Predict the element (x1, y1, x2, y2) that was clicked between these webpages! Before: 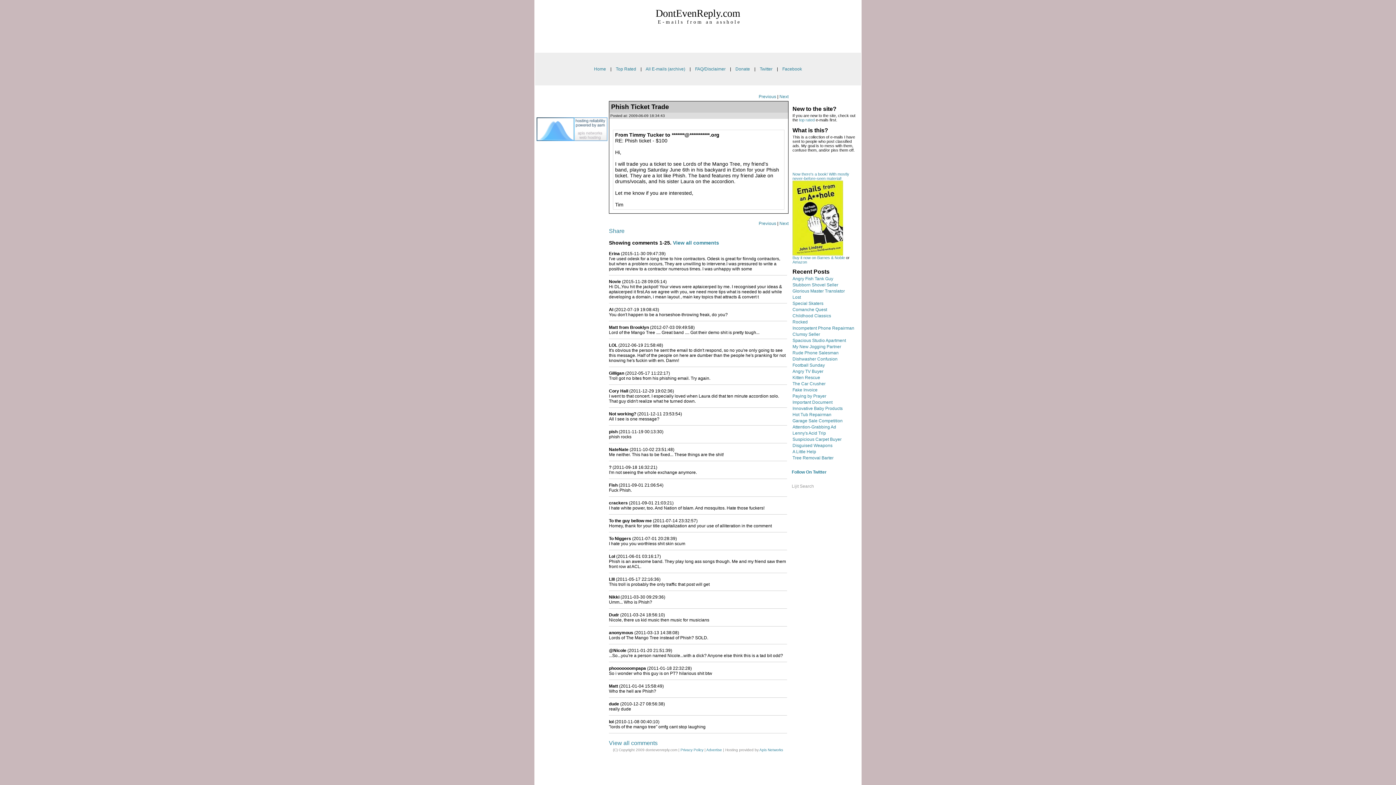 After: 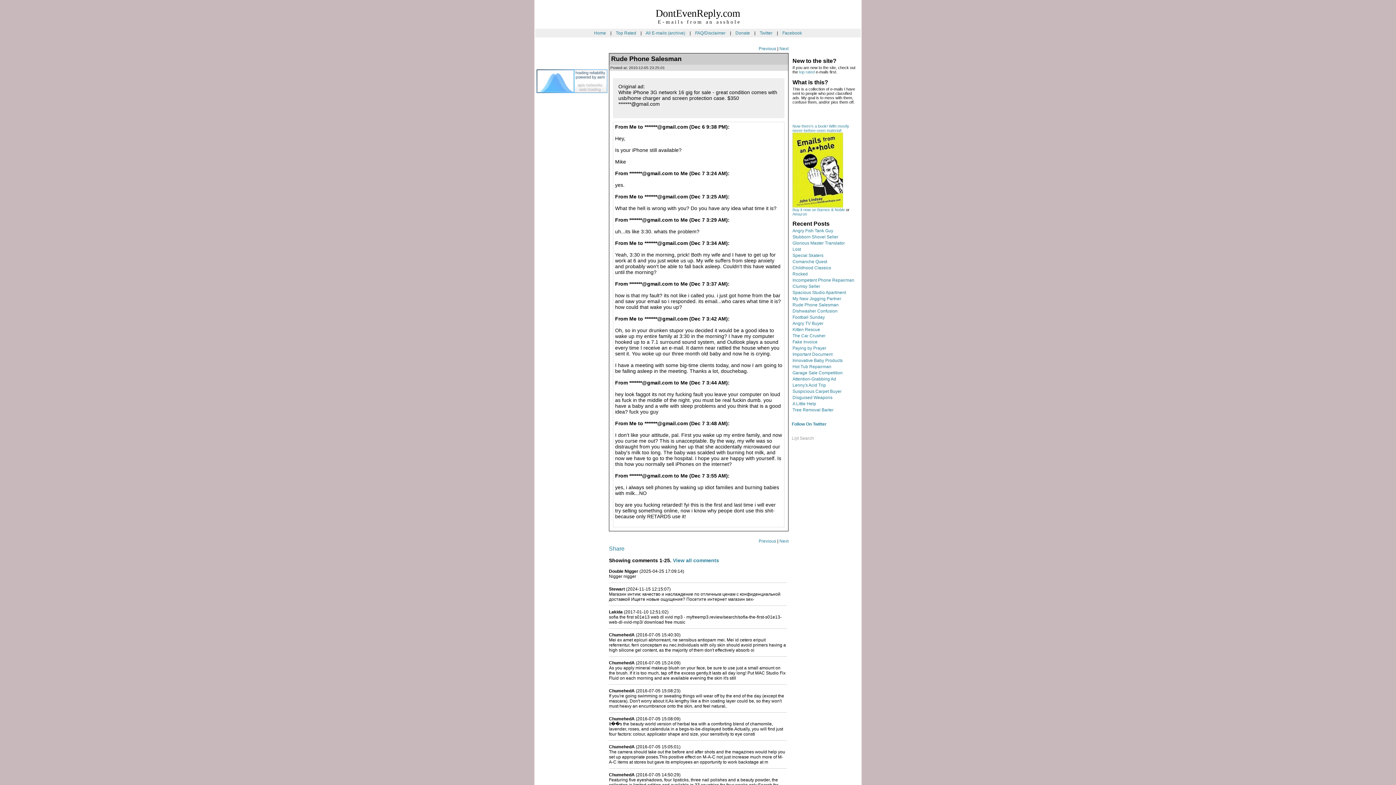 Action: bbox: (792, 350, 838, 355) label: Rude Phone Salesman